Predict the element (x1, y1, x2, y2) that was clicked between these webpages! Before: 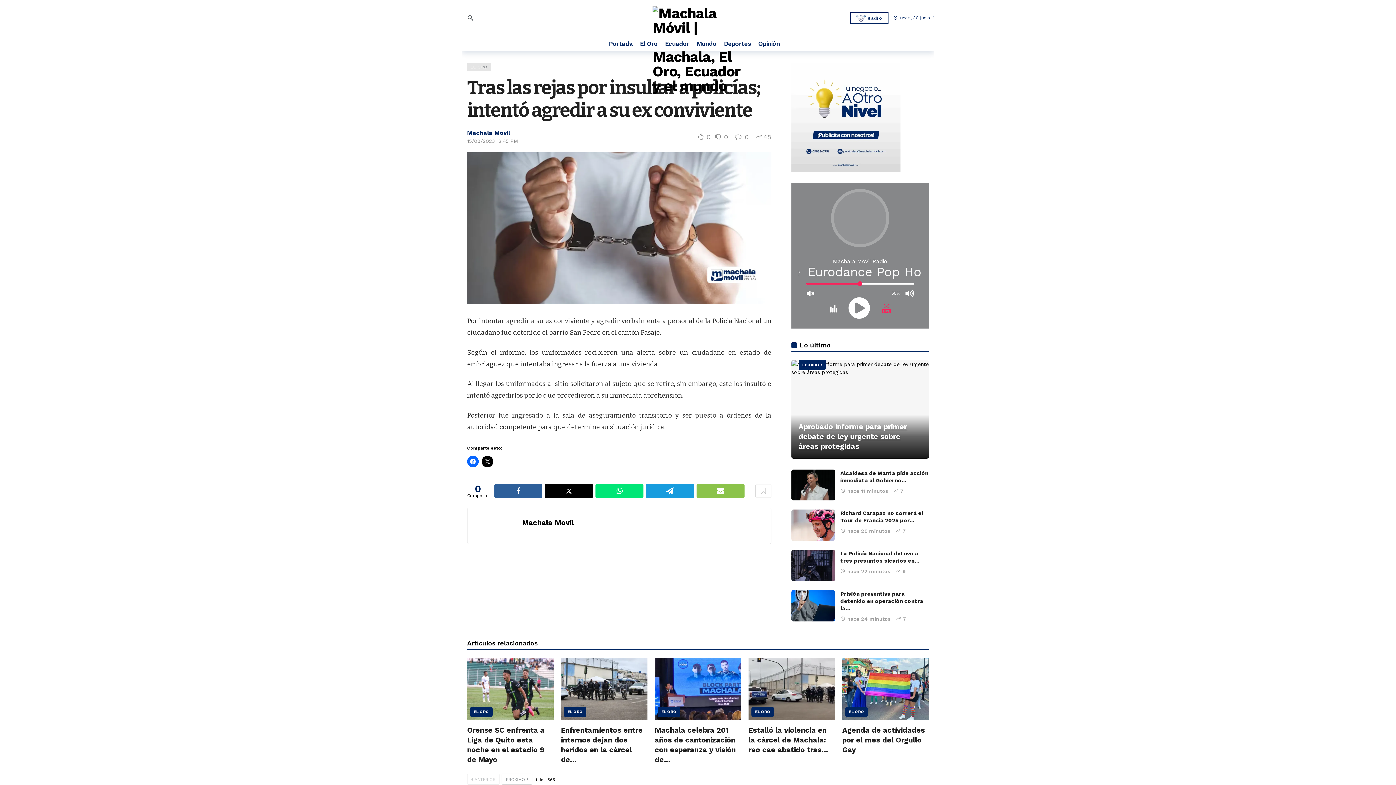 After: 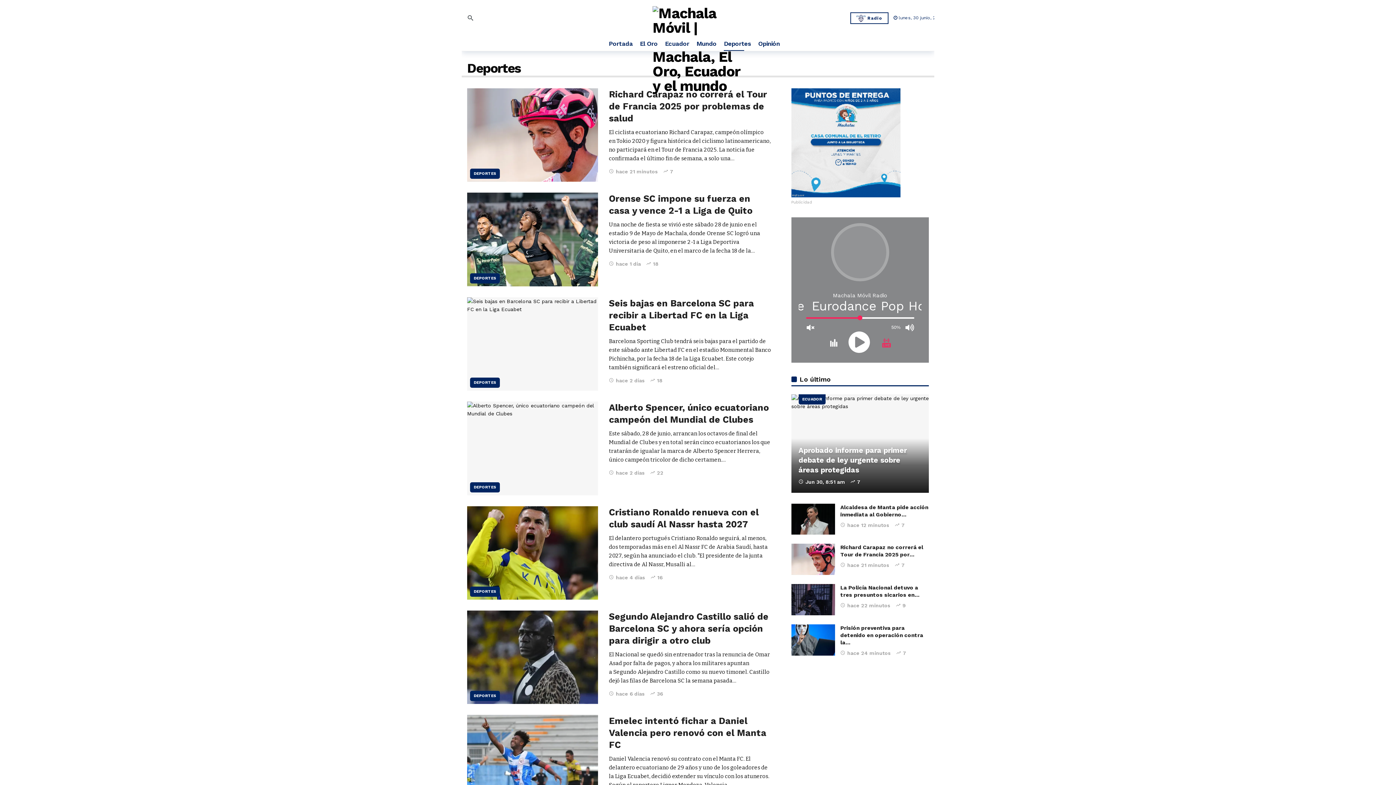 Action: bbox: (724, 36, 751, 50) label: Deportes